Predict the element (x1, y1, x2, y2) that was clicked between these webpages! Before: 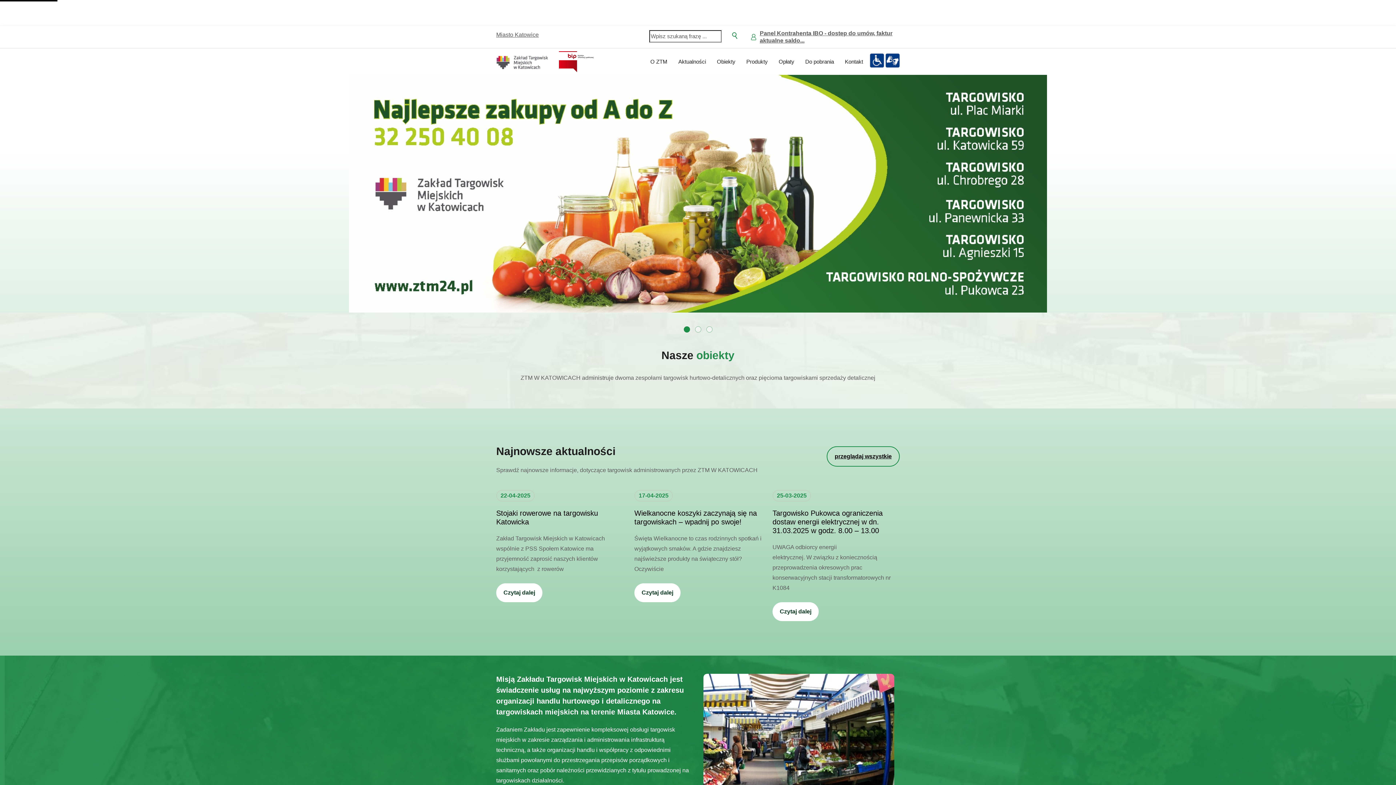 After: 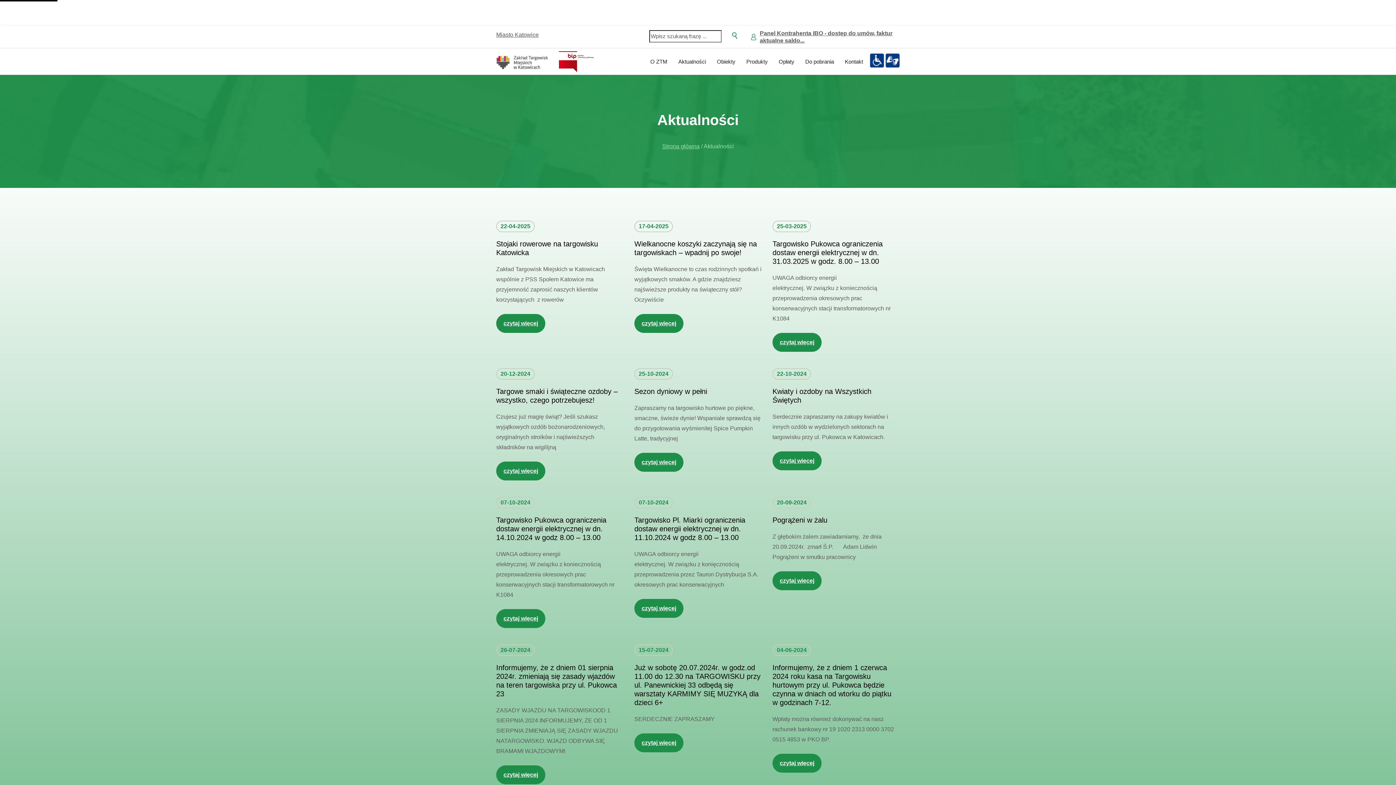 Action: label: przeglądaj wszystkie bbox: (826, 446, 900, 466)